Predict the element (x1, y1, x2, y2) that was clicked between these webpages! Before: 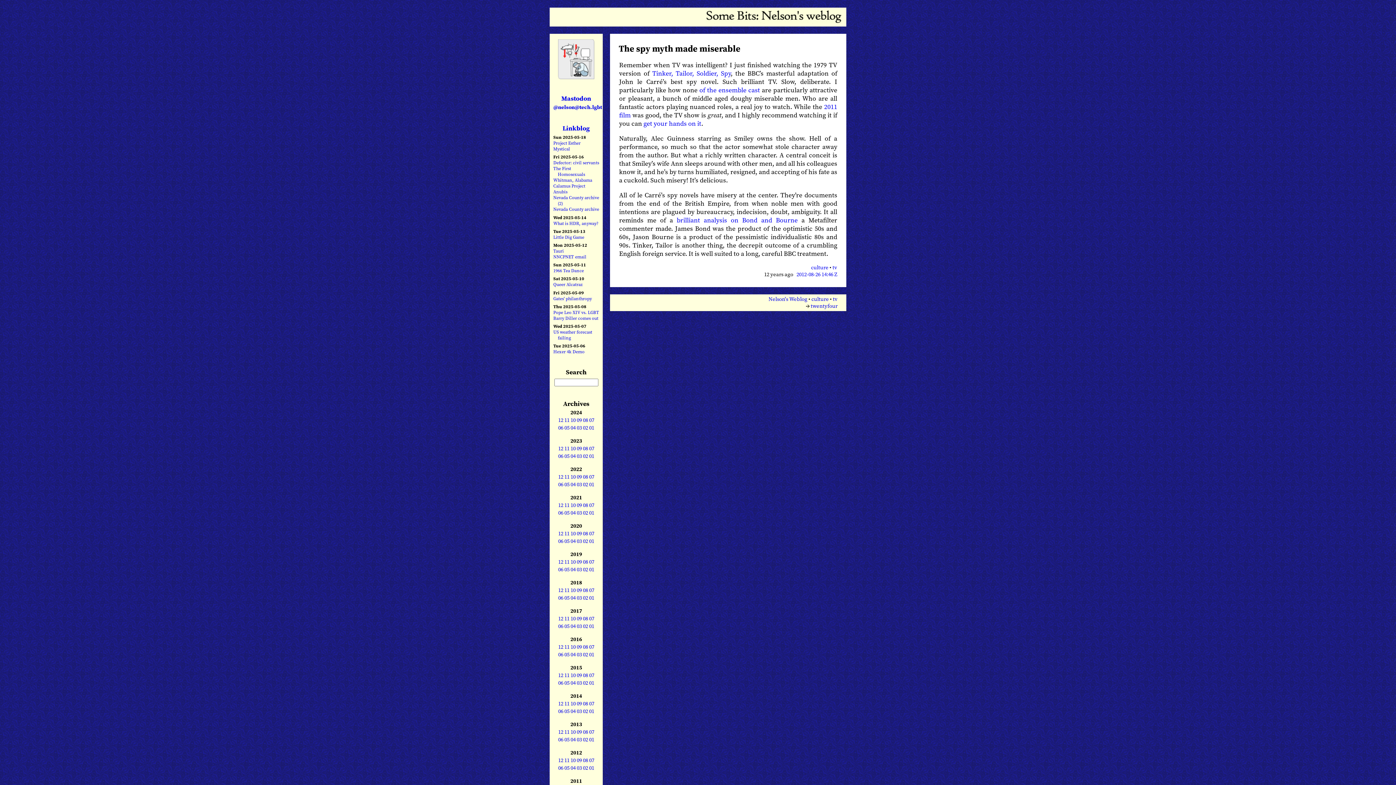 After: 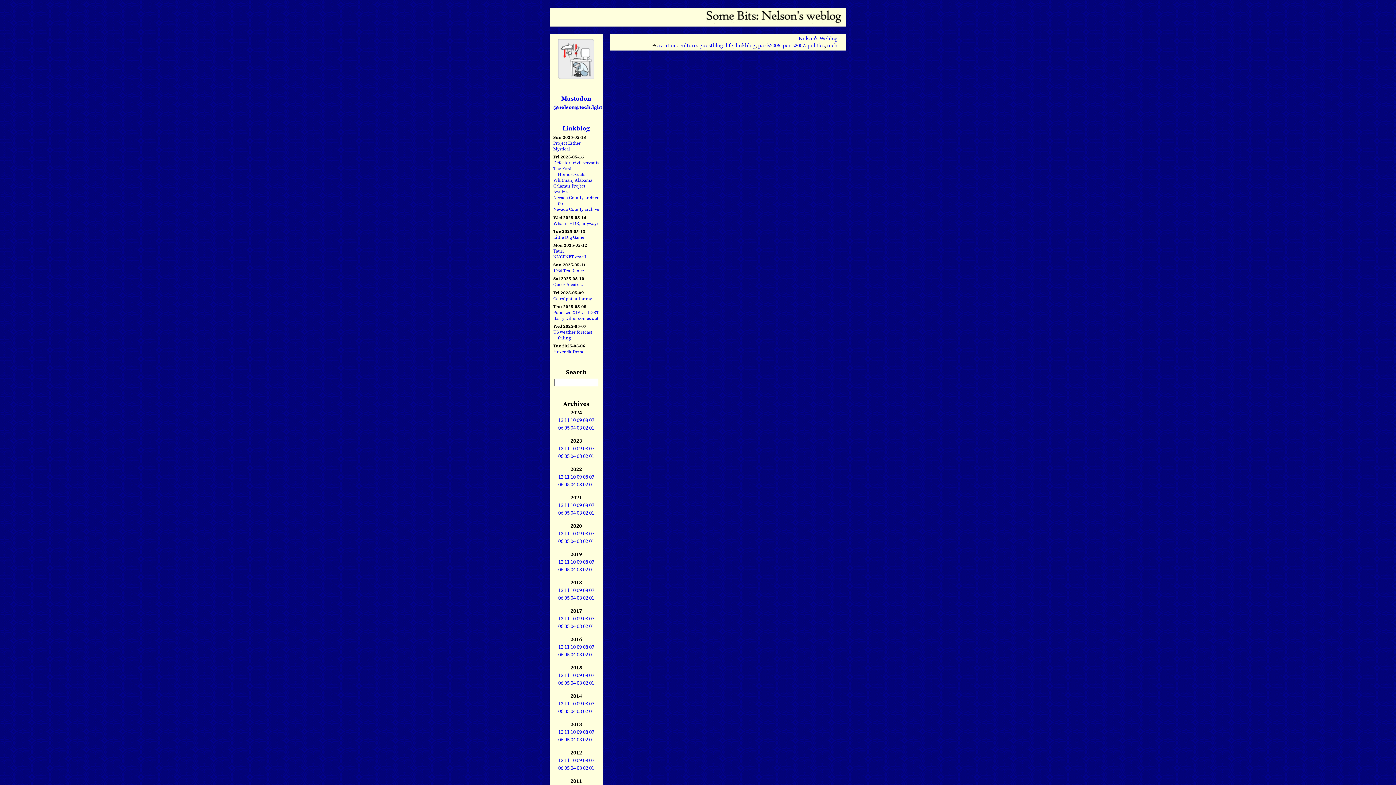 Action: bbox: (570, 530, 575, 537) label: 10